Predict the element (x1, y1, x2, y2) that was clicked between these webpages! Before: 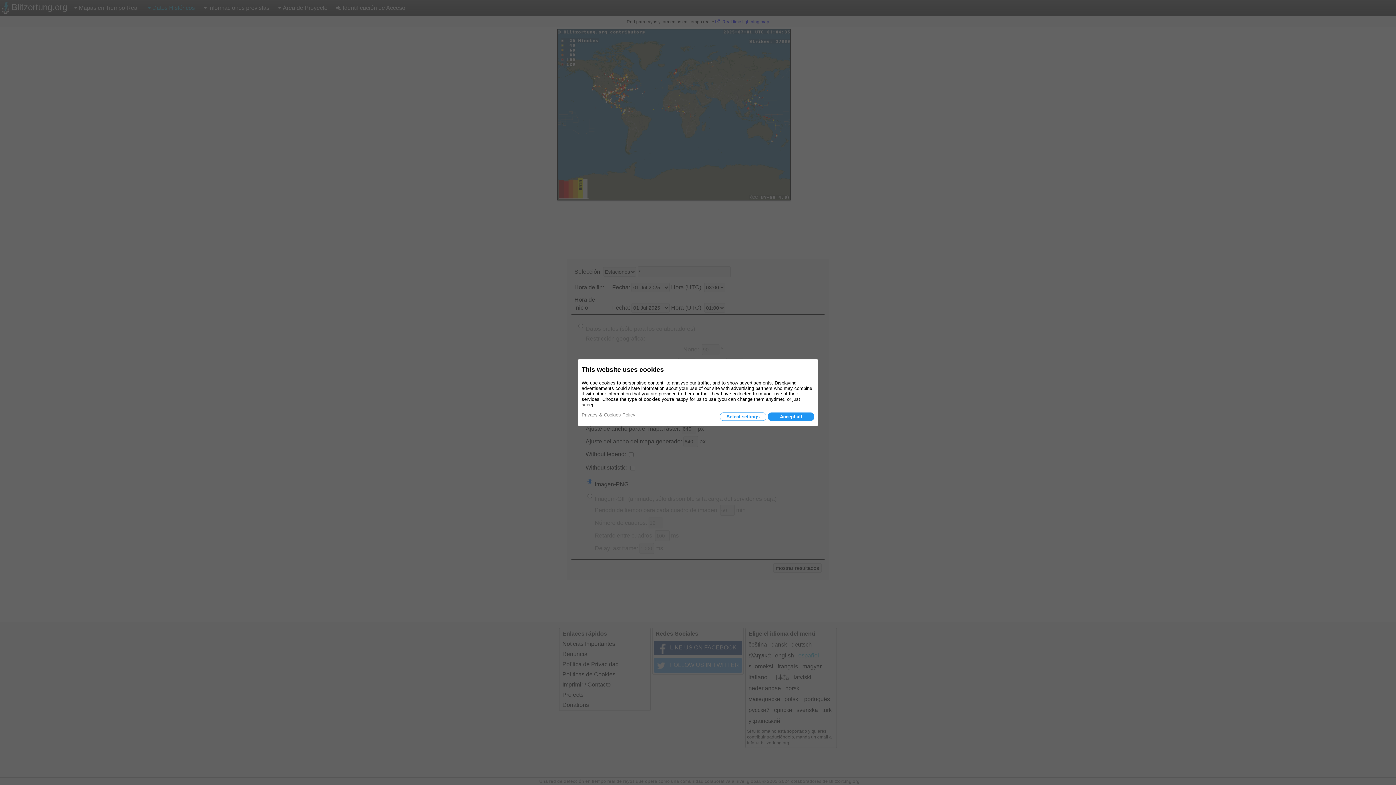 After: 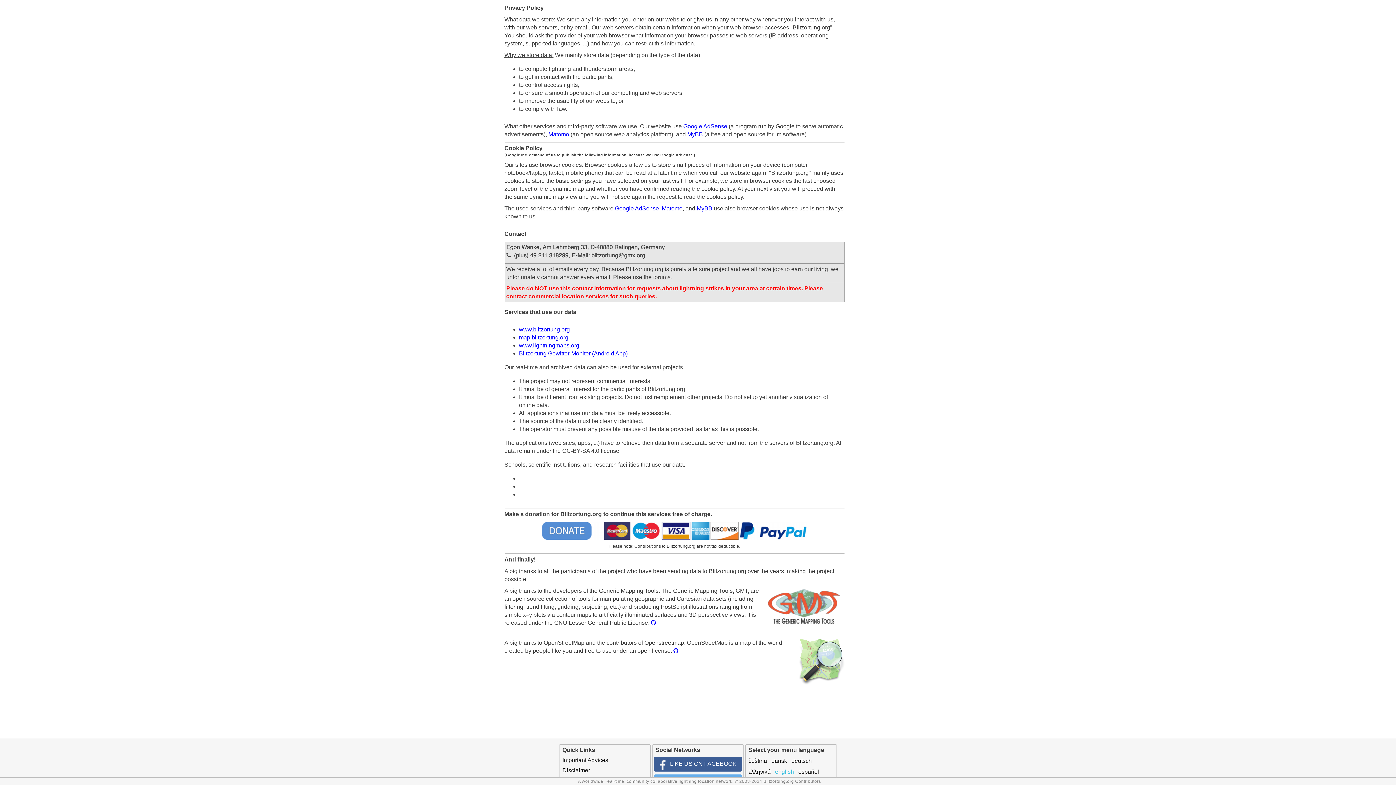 Action: label: Privacy & Cookies Policy bbox: (581, 412, 635, 417)